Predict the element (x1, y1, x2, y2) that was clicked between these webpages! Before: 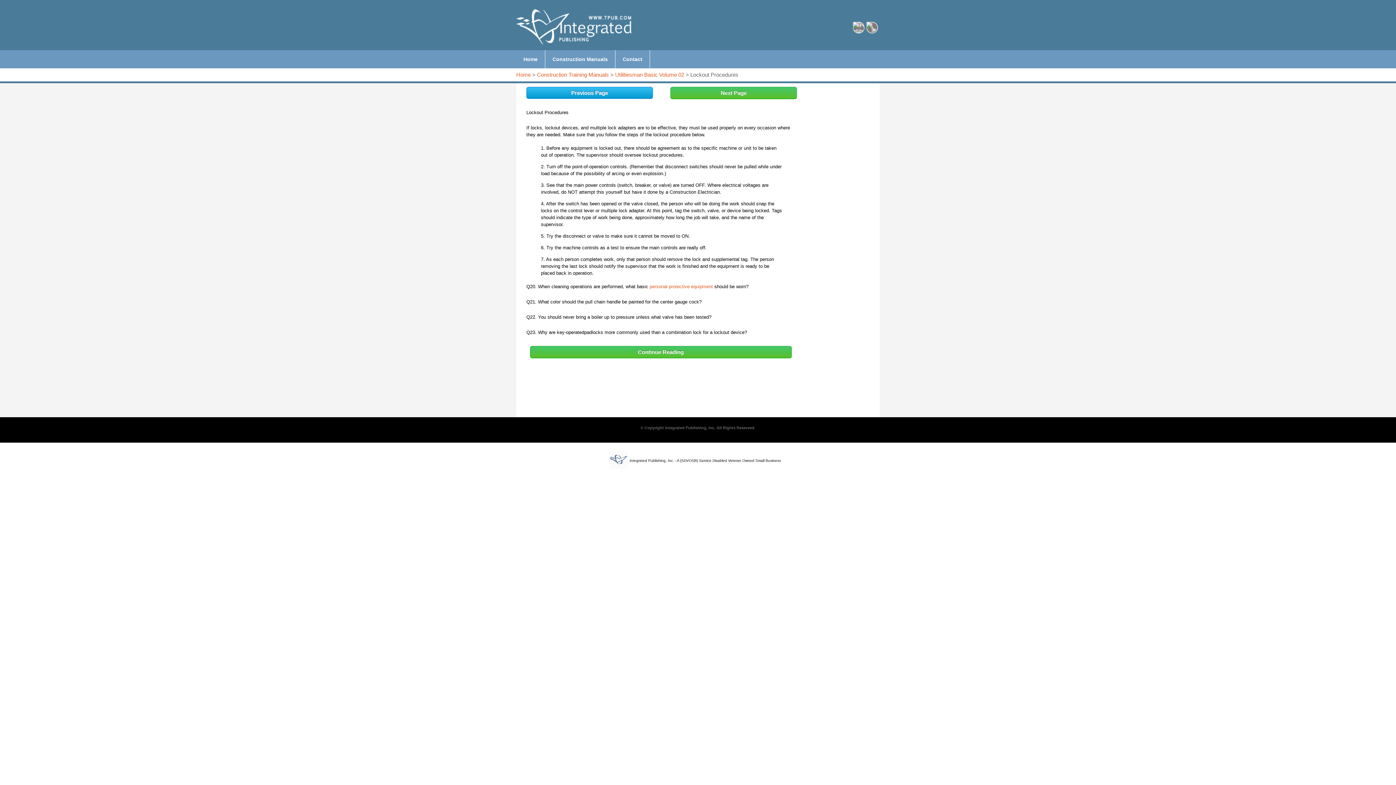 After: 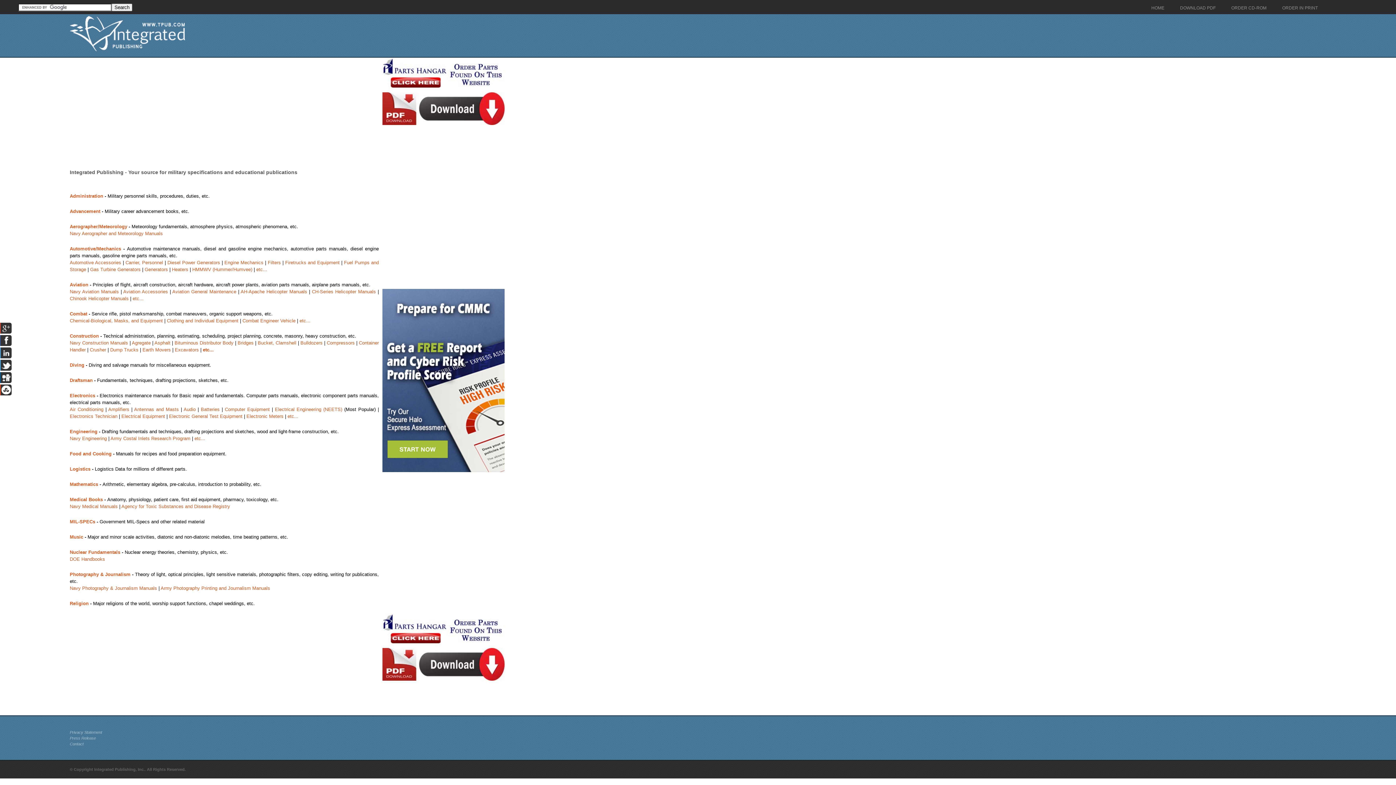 Action: bbox: (516, 40, 631, 45)